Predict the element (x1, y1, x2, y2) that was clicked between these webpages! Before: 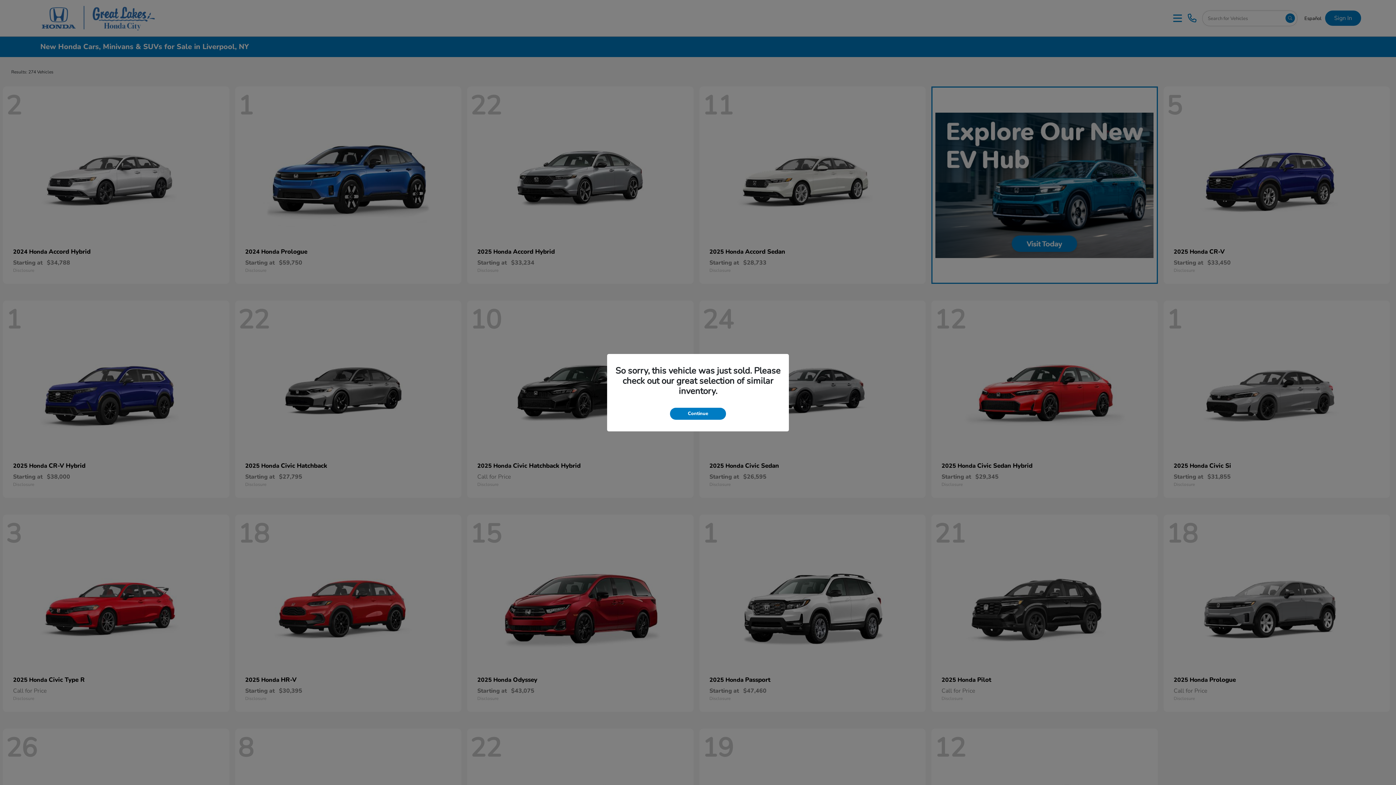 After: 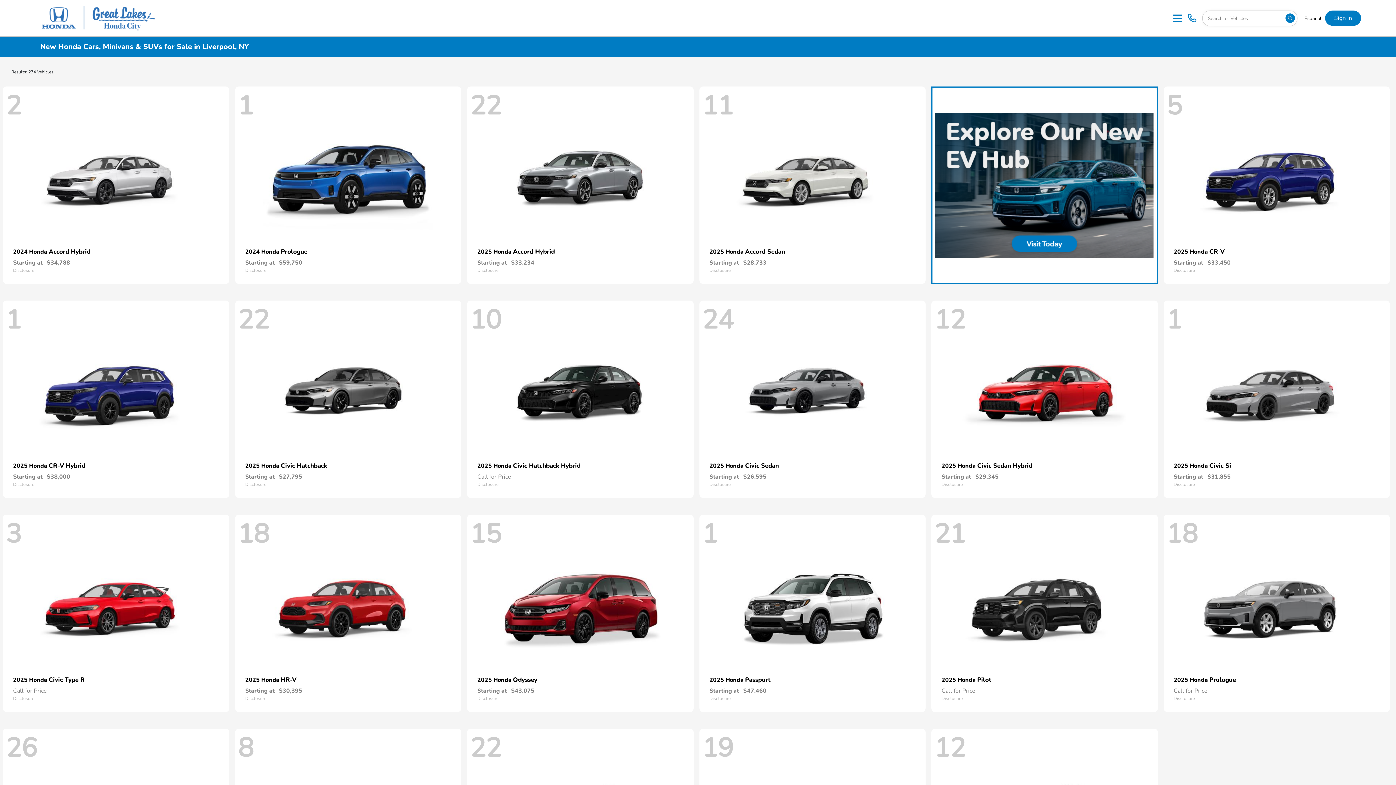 Action: label: Continue bbox: (670, 407, 726, 419)